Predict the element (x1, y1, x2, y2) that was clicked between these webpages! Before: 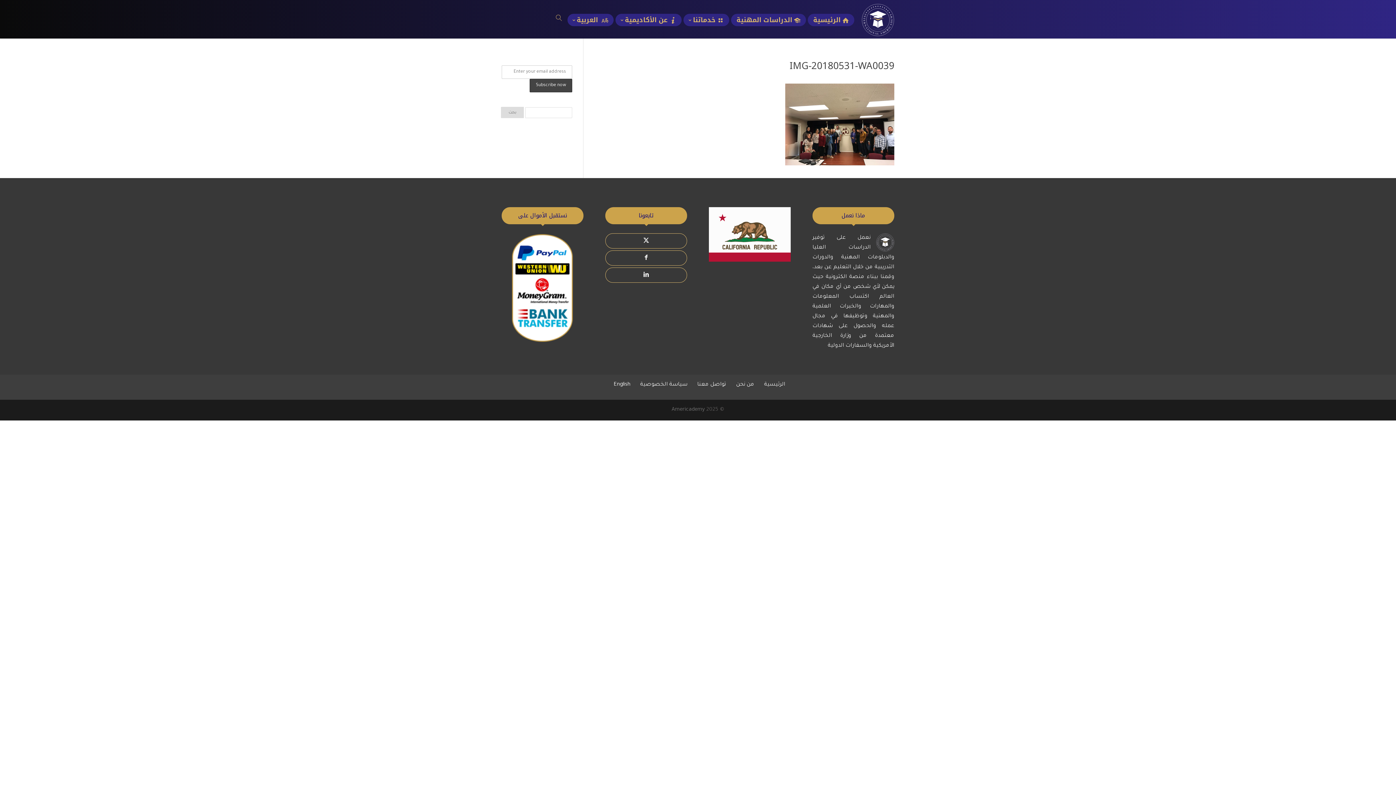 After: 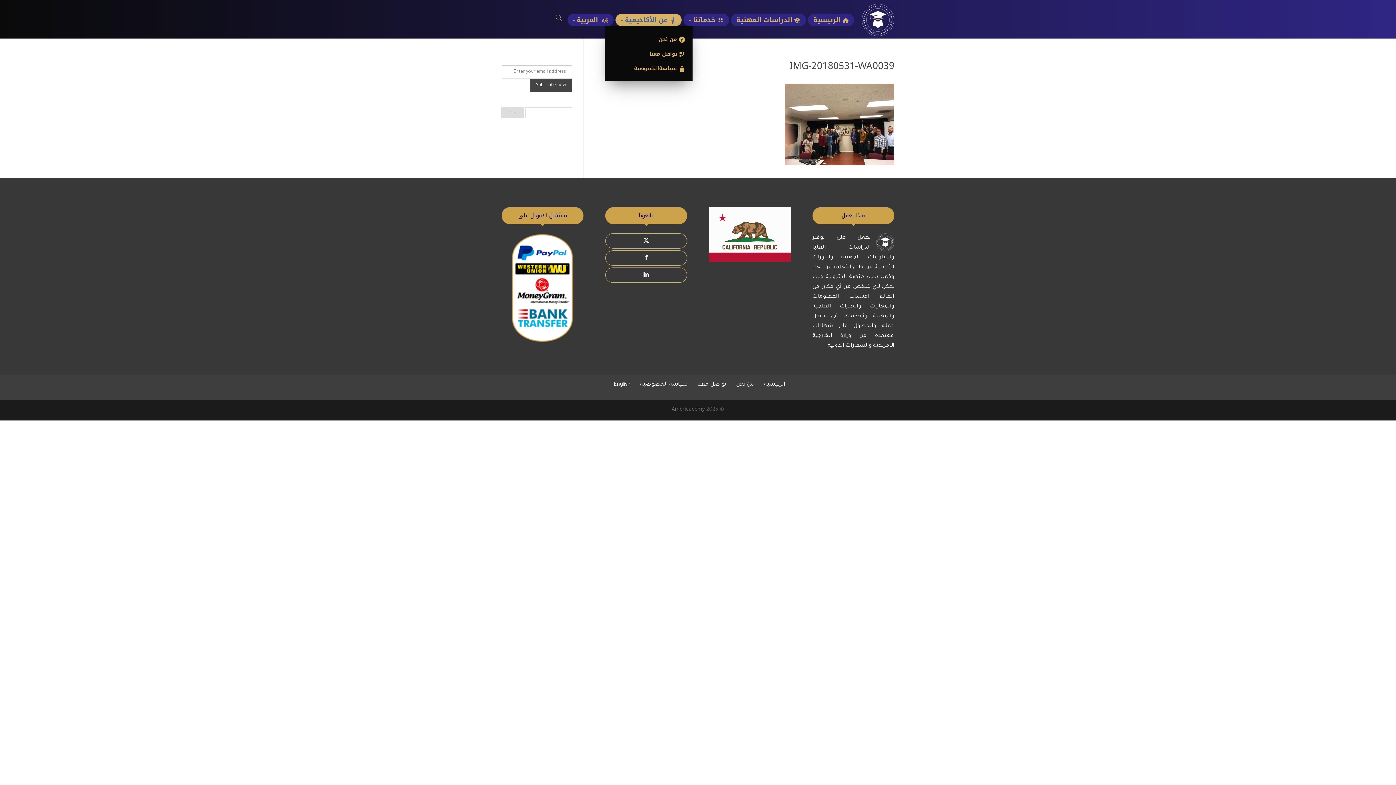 Action: bbox: (621, 13, 676, 26) label: عن الأكاديمية